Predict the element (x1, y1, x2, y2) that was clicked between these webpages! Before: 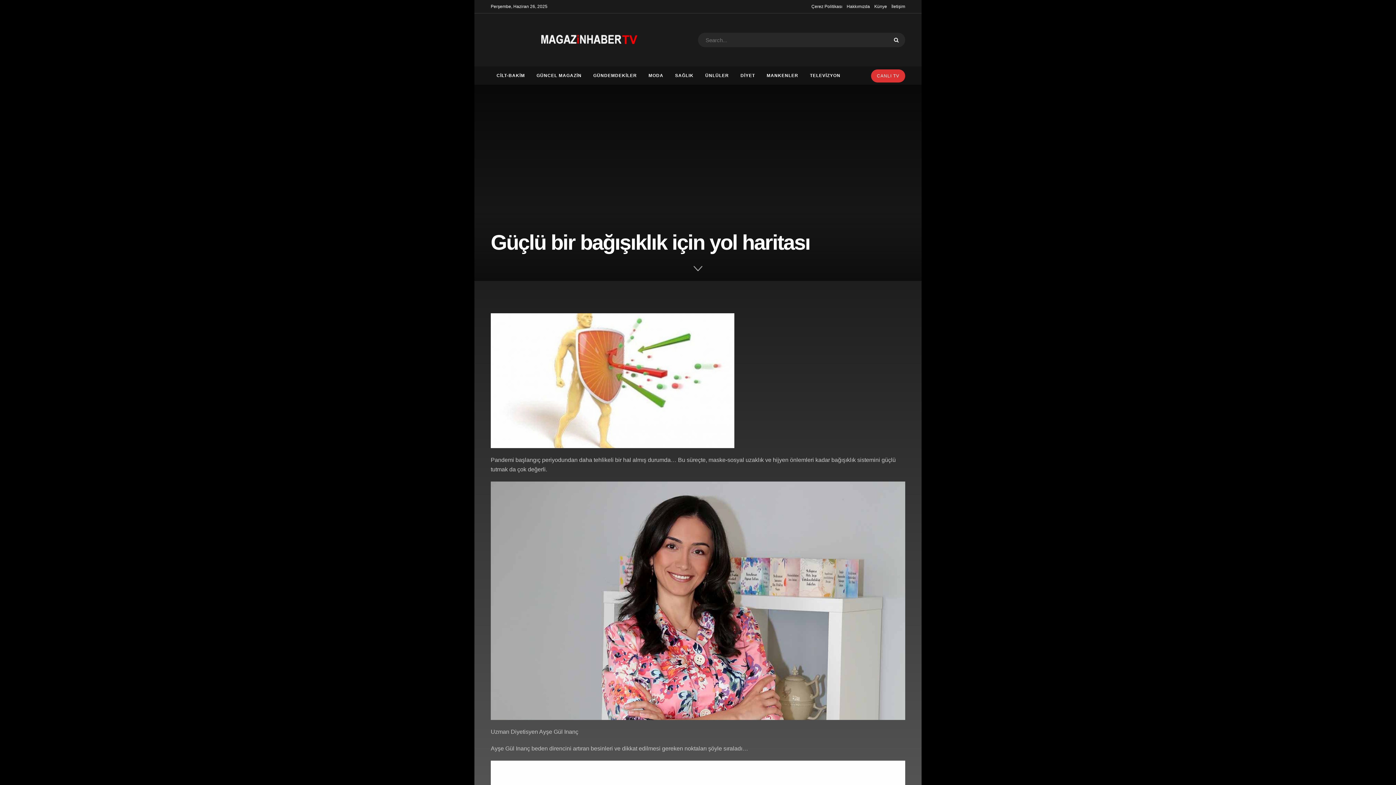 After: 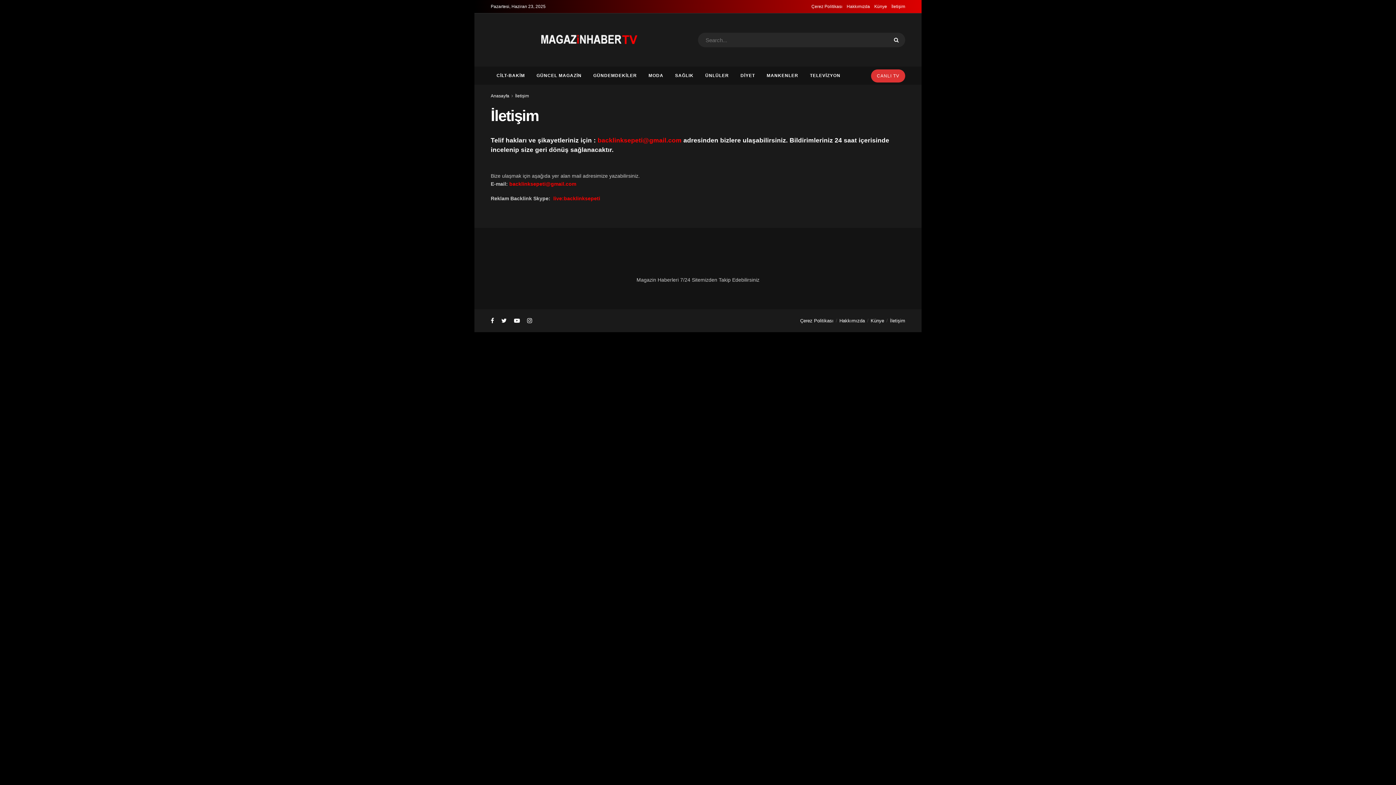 Action: label: İletişim bbox: (891, 0, 905, 13)